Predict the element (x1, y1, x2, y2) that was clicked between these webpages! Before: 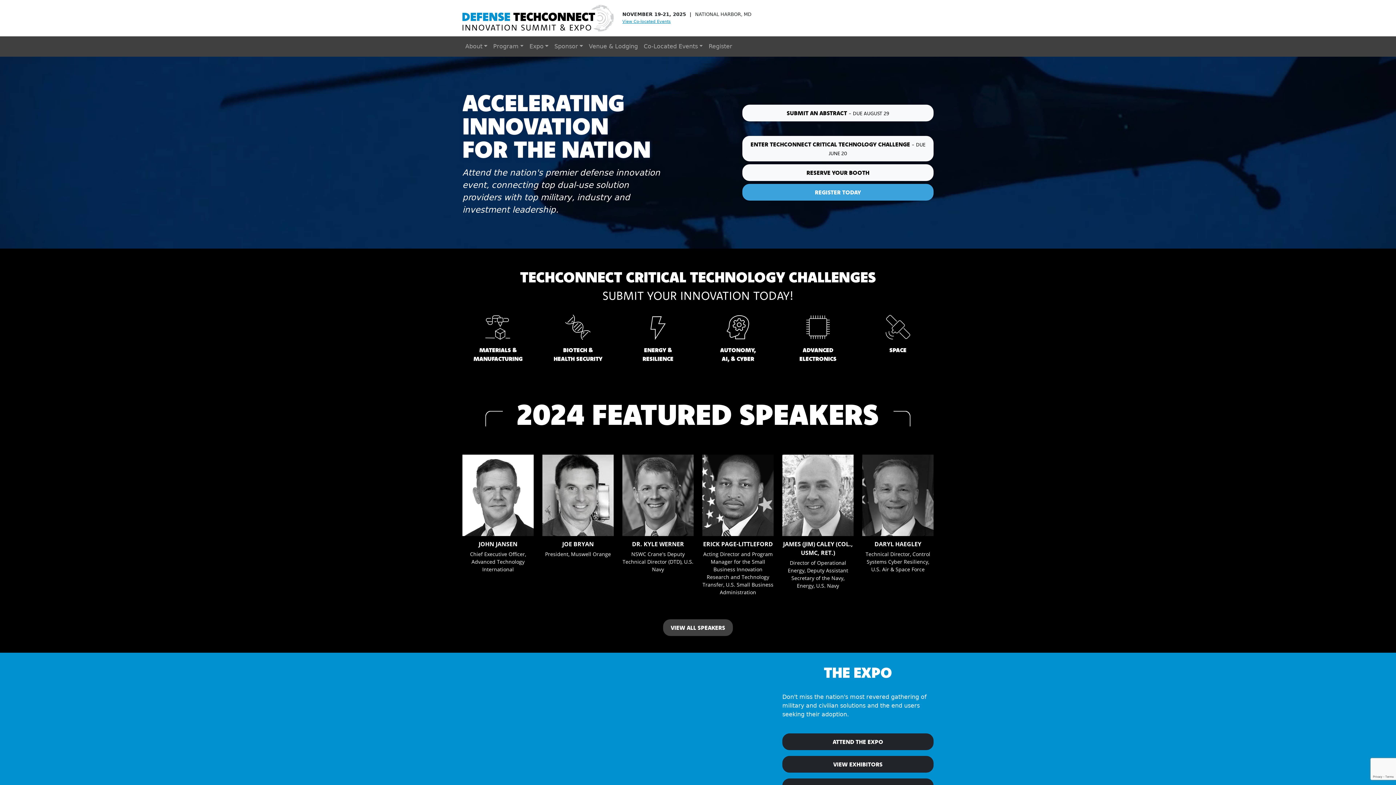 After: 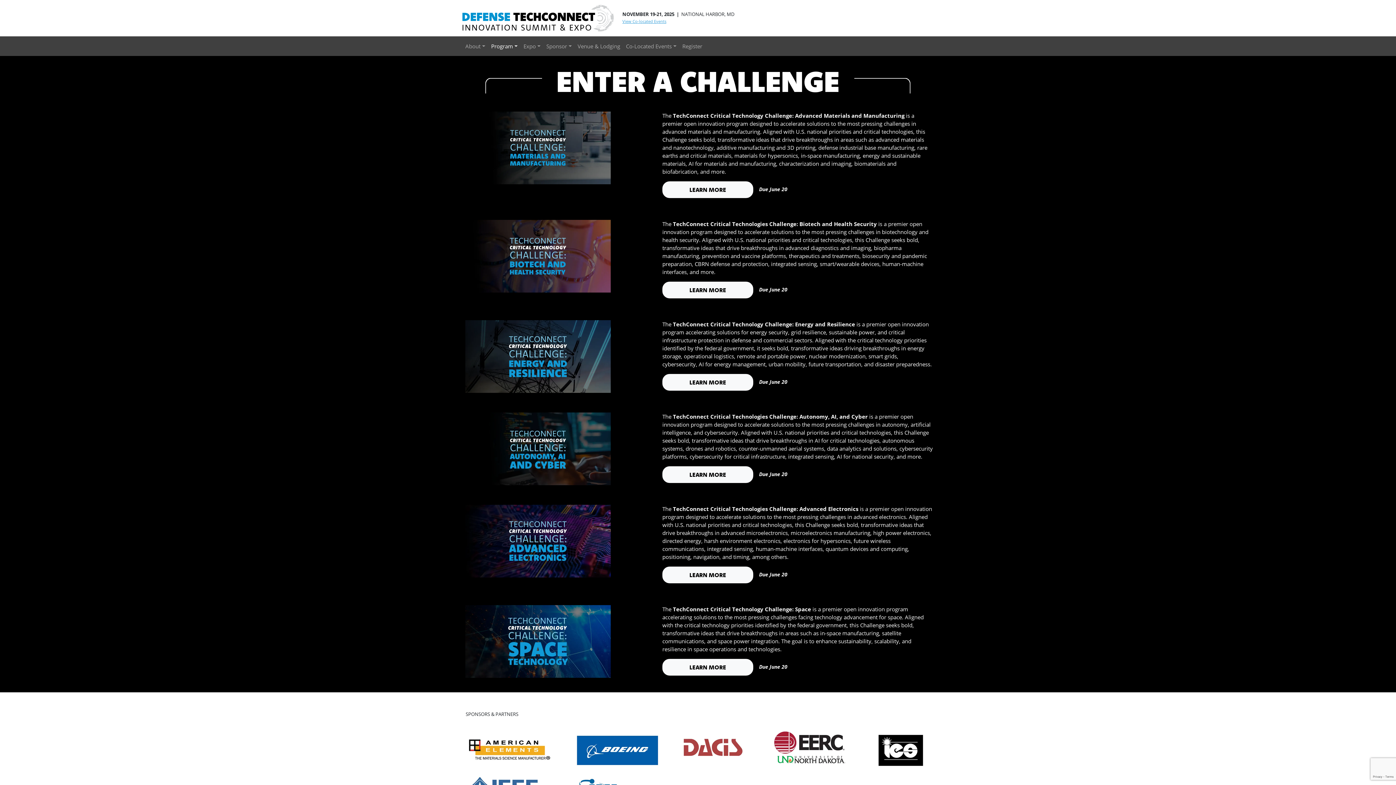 Action: label: ENTER TECHCONNECT CRITICAL TECHNOLOGY CHALLENGE - DUE JUNE 20 bbox: (742, 136, 933, 161)